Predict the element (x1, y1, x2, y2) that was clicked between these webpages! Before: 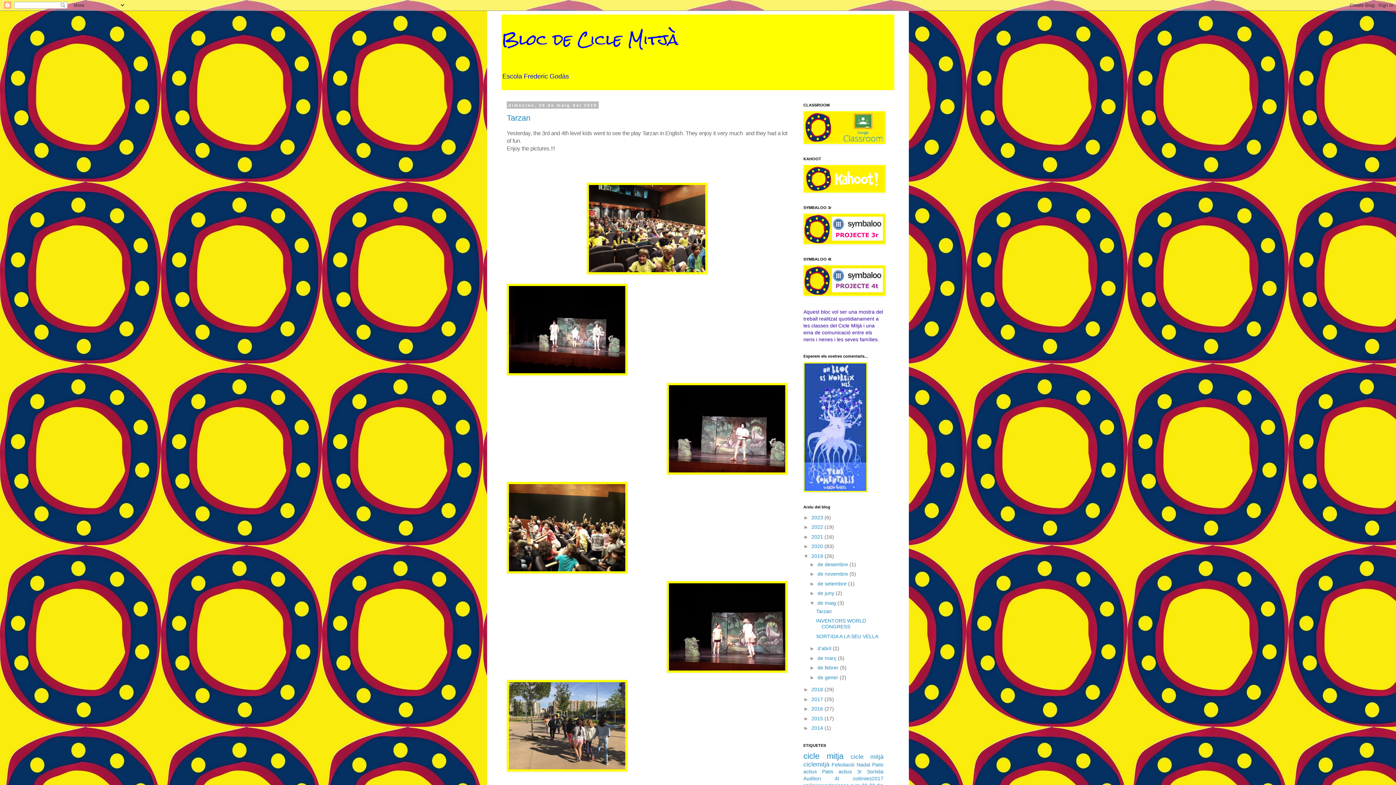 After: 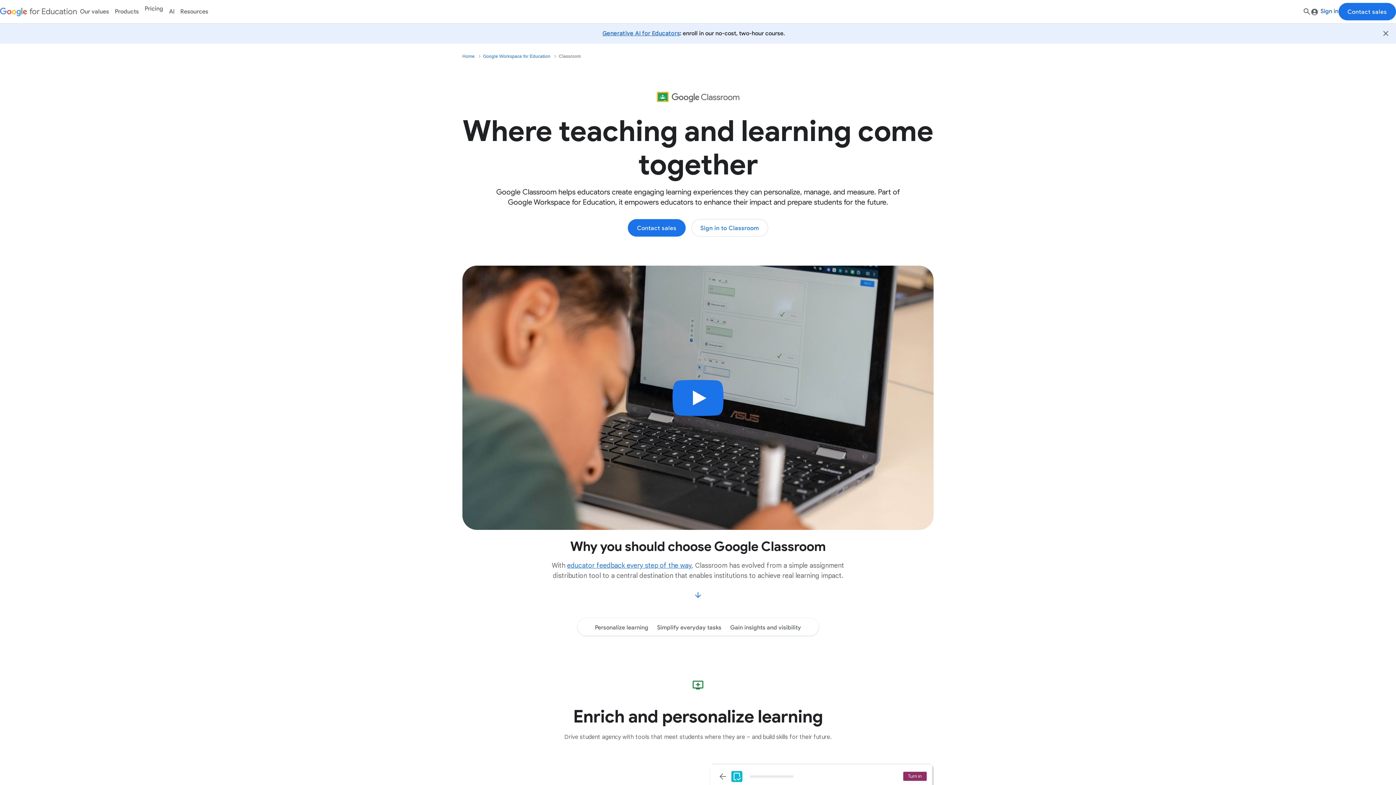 Action: bbox: (803, 139, 885, 145)